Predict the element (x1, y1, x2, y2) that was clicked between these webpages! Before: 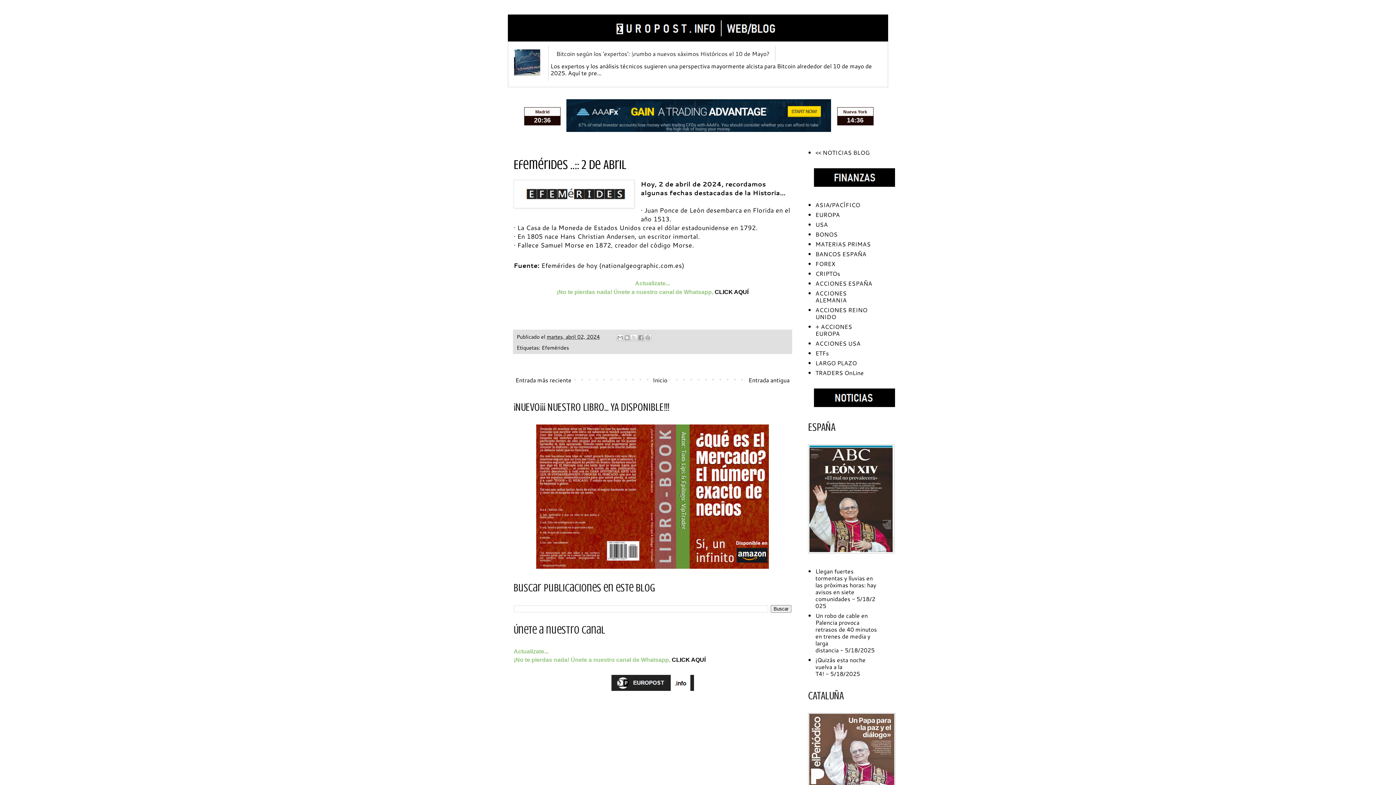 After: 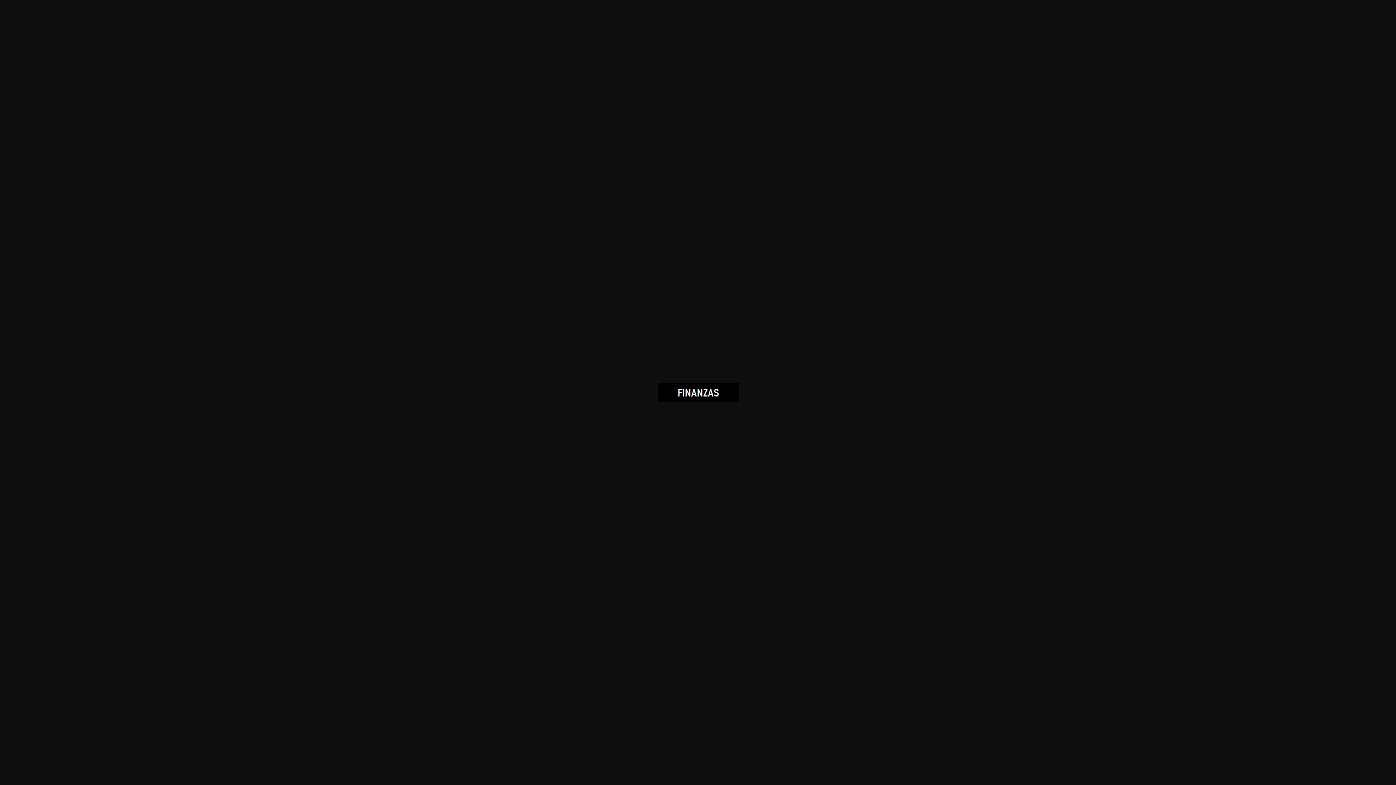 Action: bbox: (814, 181, 895, 187)